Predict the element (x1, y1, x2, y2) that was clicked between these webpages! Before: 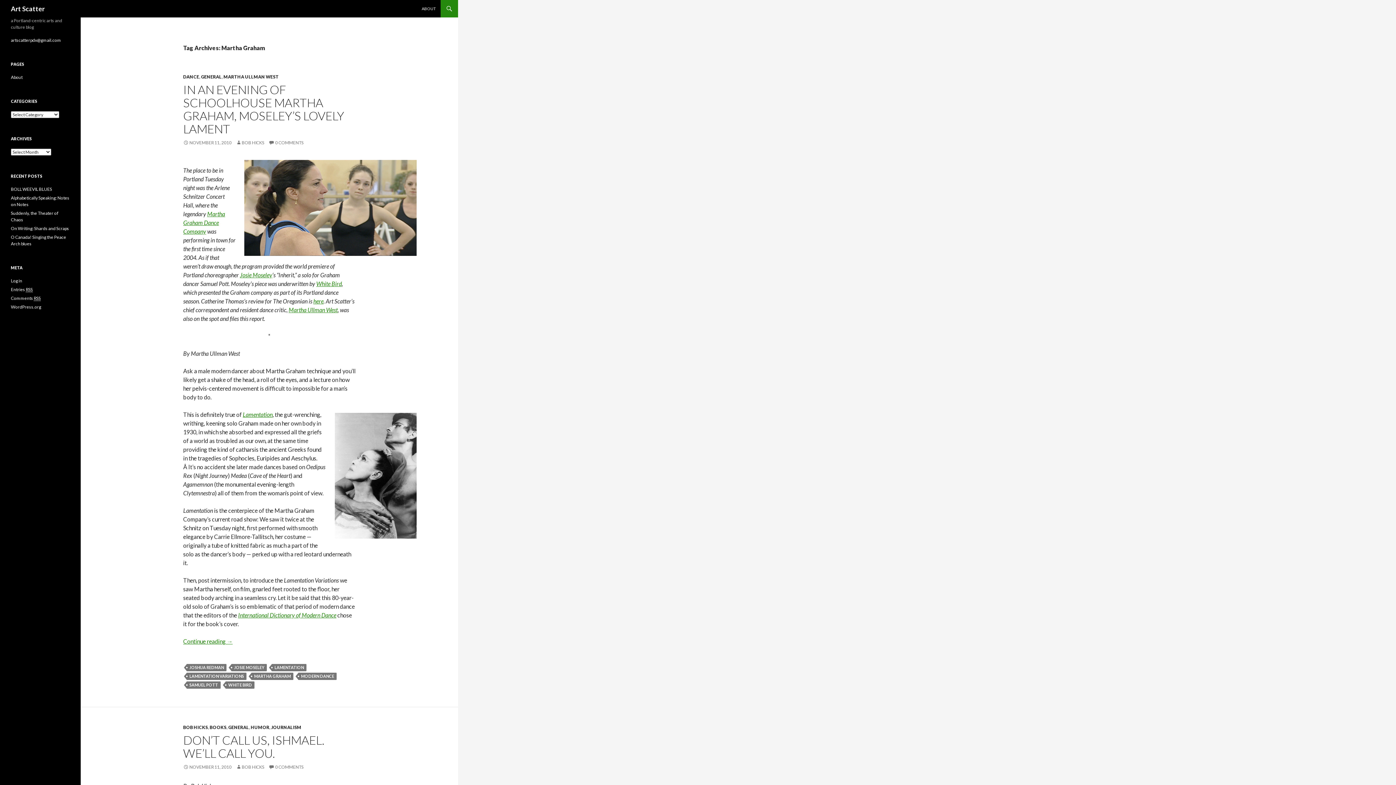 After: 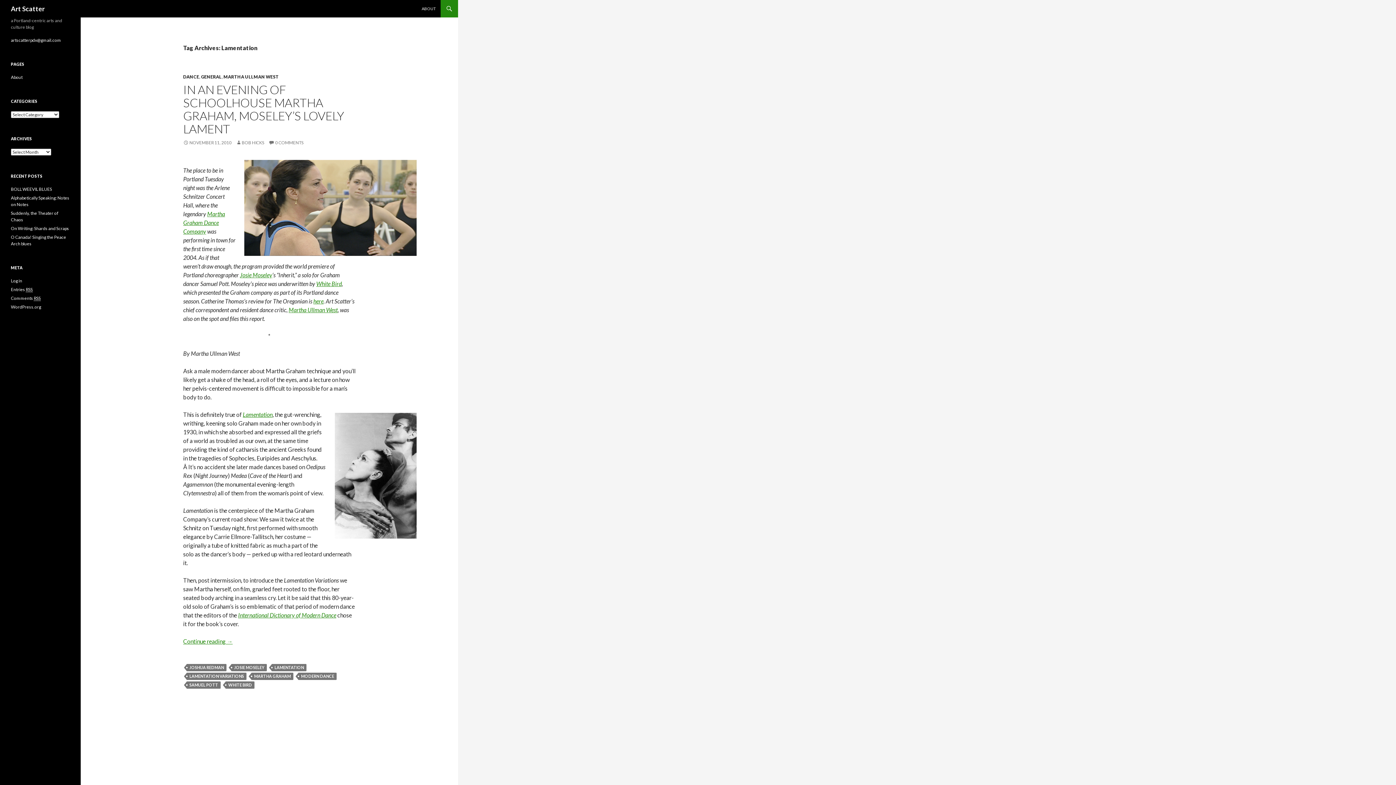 Action: label: LAMENTATION bbox: (272, 664, 306, 671)